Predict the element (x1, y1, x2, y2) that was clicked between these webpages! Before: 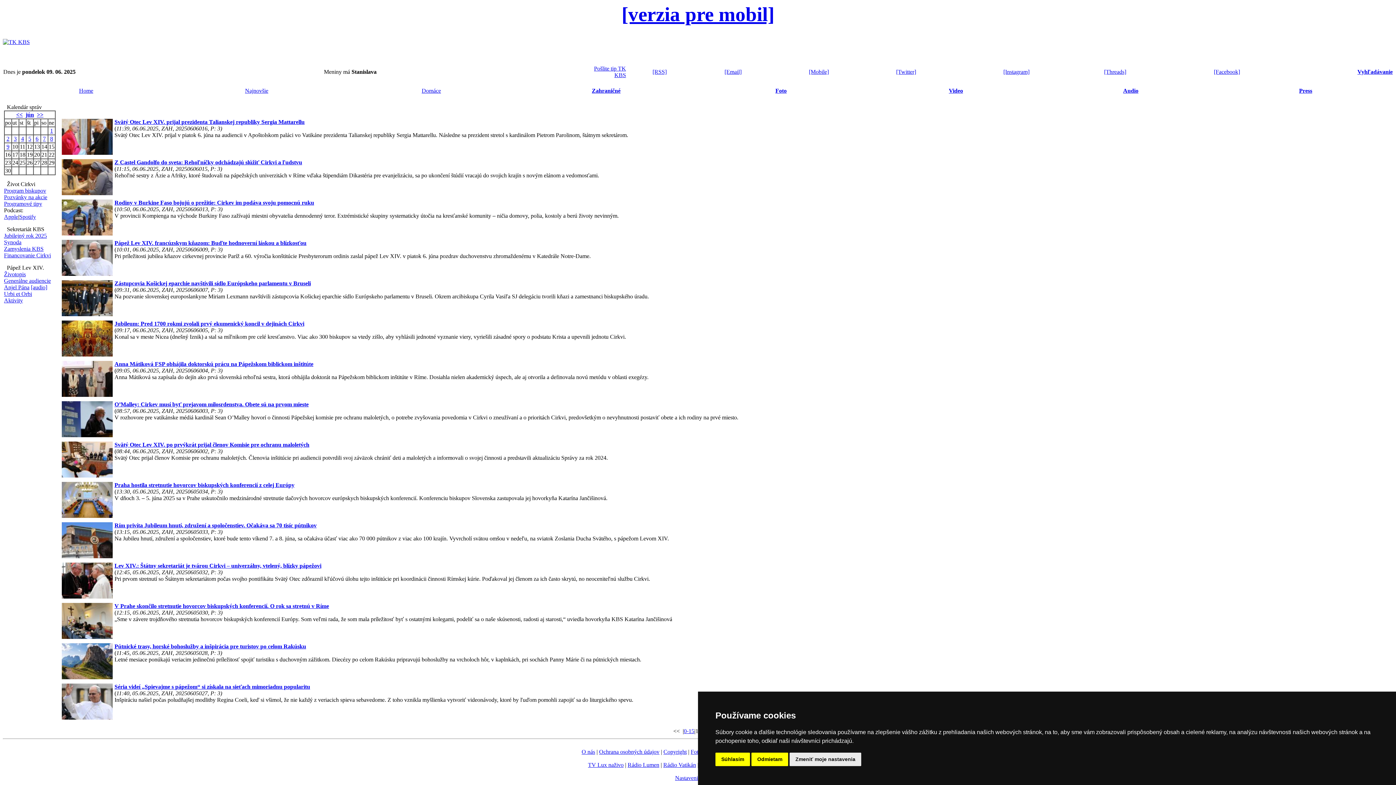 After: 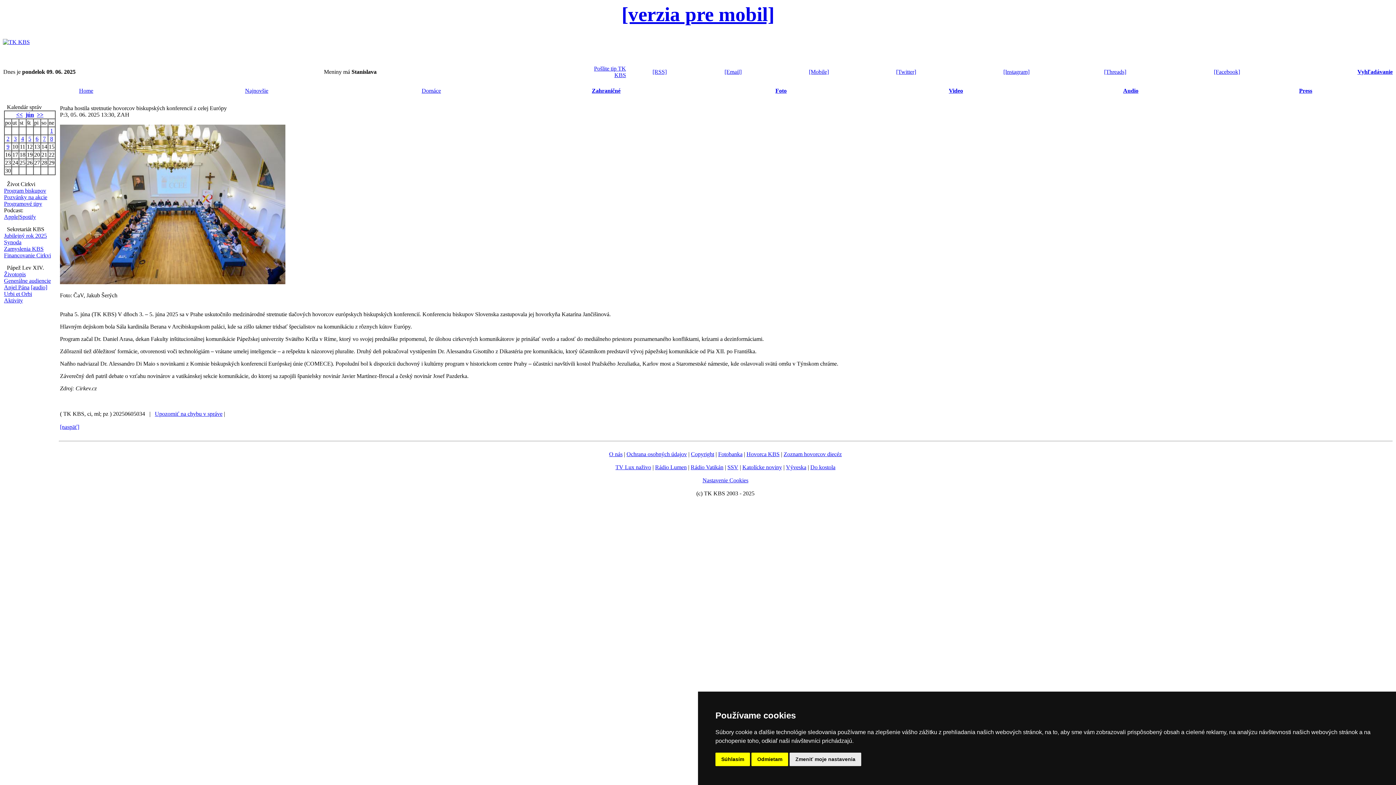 Action: bbox: (114, 482, 294, 488) label: Praha hostila stretnutie hovorcov biskupských konferencií z celej Európy